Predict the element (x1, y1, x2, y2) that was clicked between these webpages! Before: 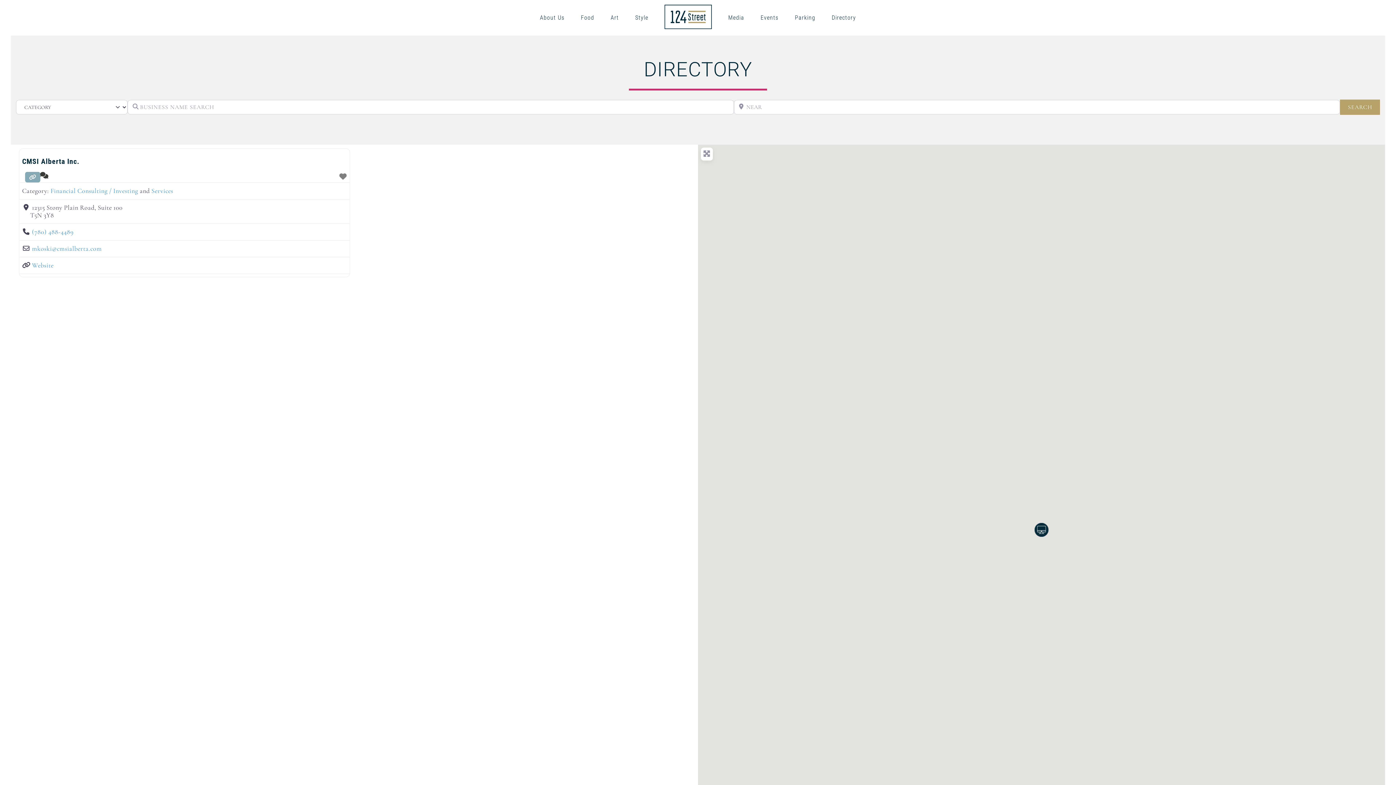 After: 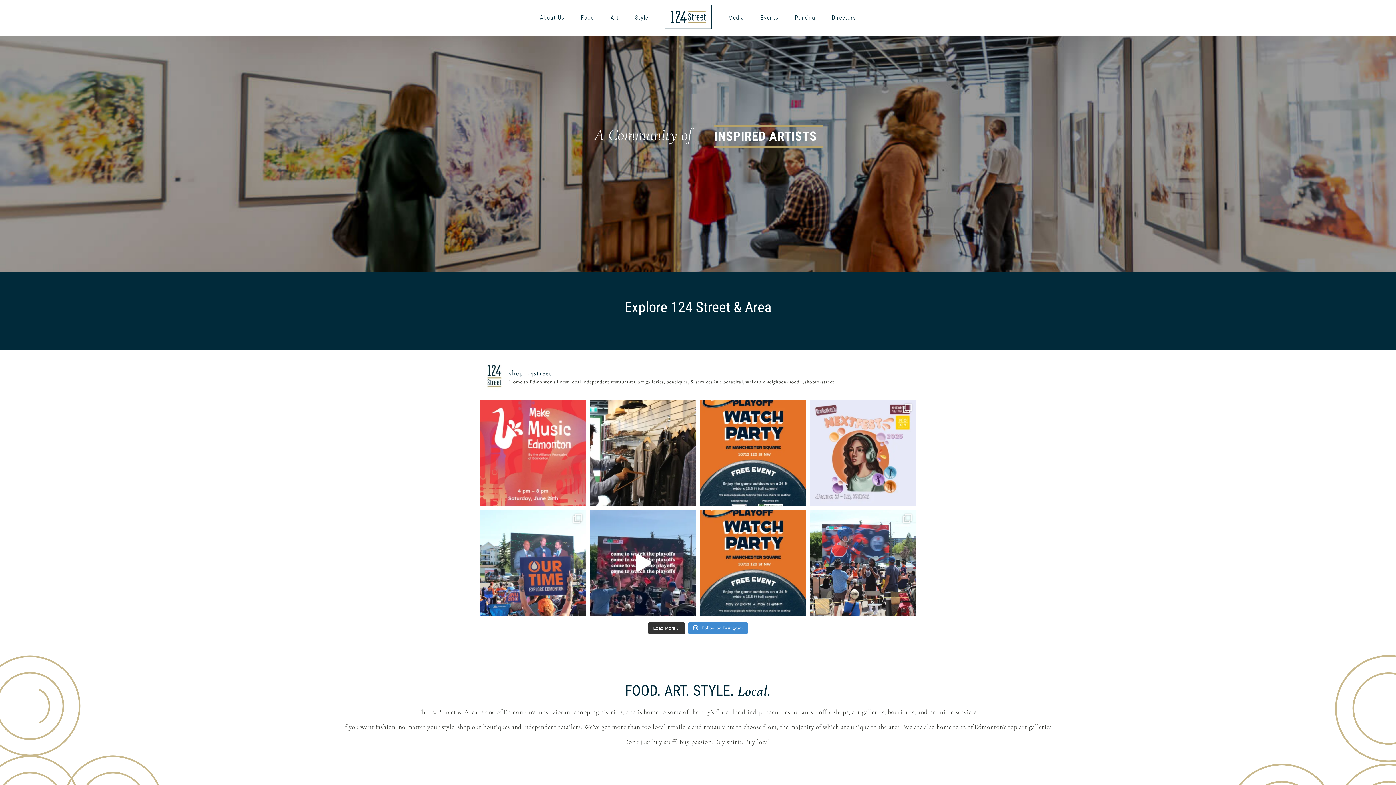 Action: bbox: (664, 3, 712, 30)